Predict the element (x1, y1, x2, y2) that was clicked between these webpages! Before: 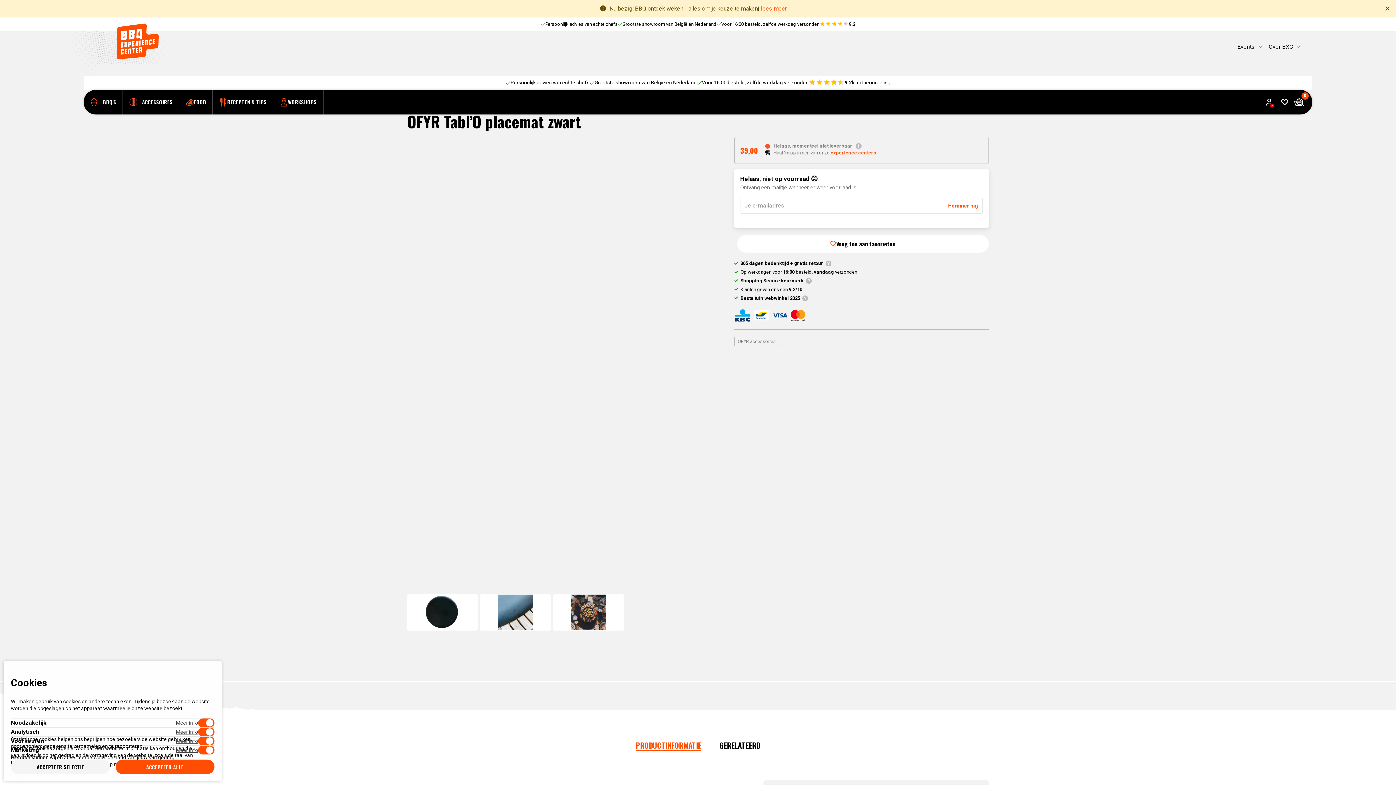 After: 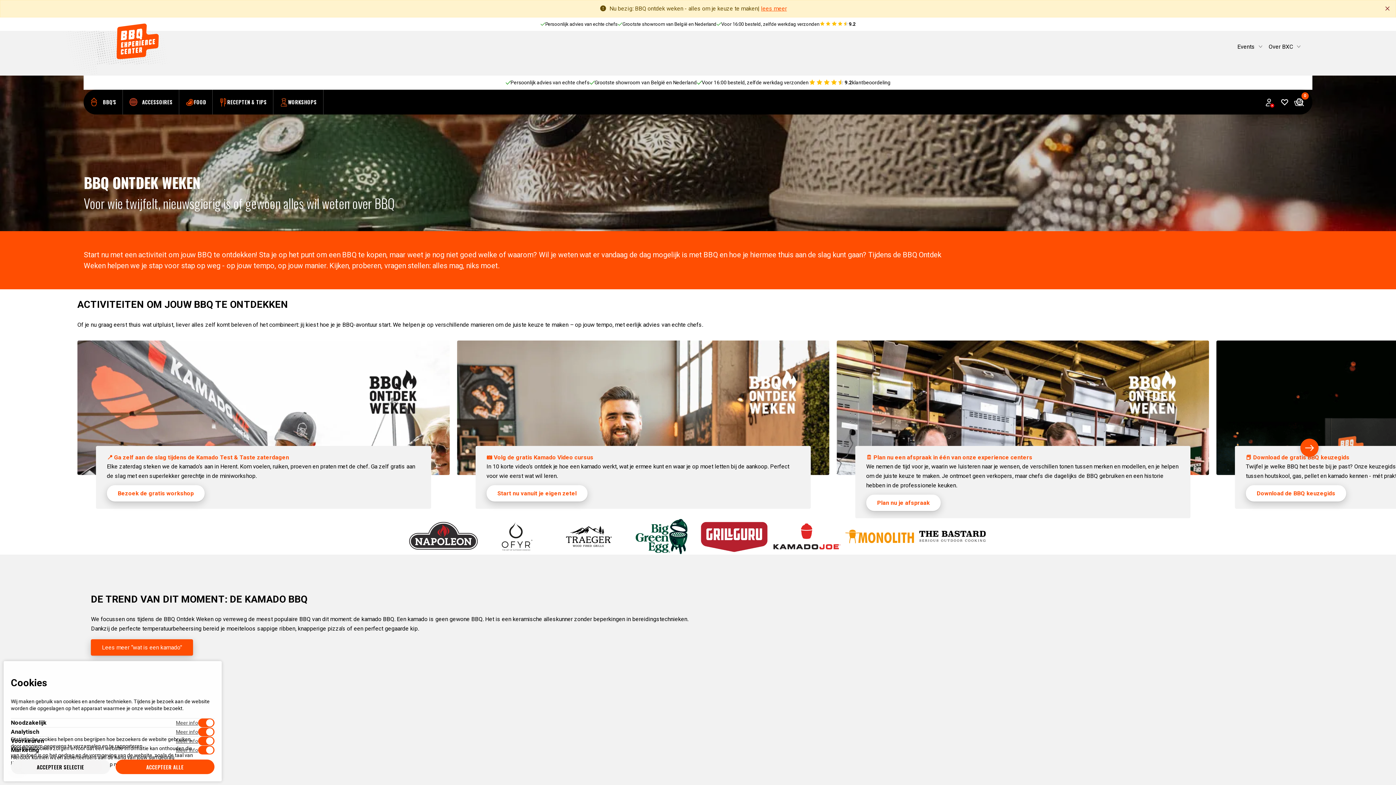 Action: bbox: (761, 5, 787, 12) label: lees meer